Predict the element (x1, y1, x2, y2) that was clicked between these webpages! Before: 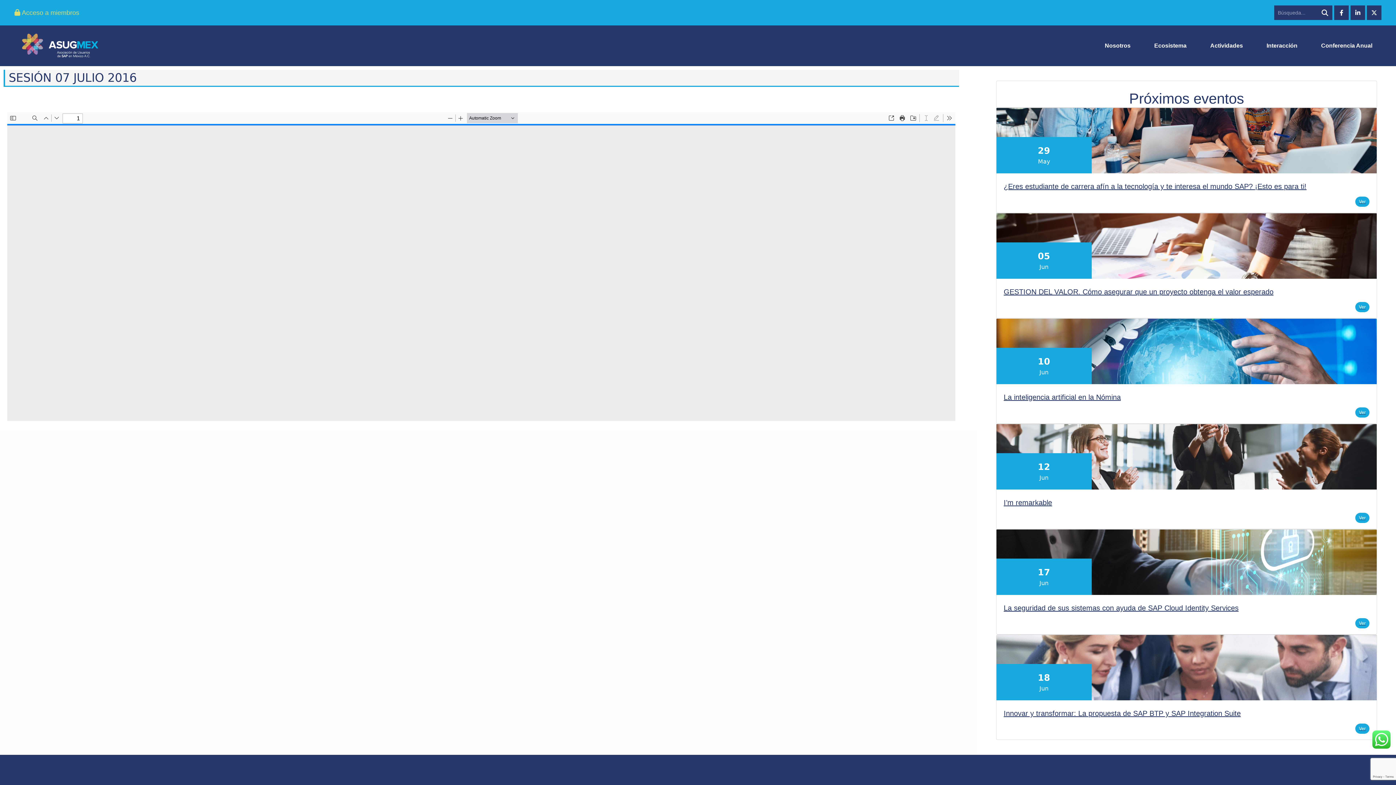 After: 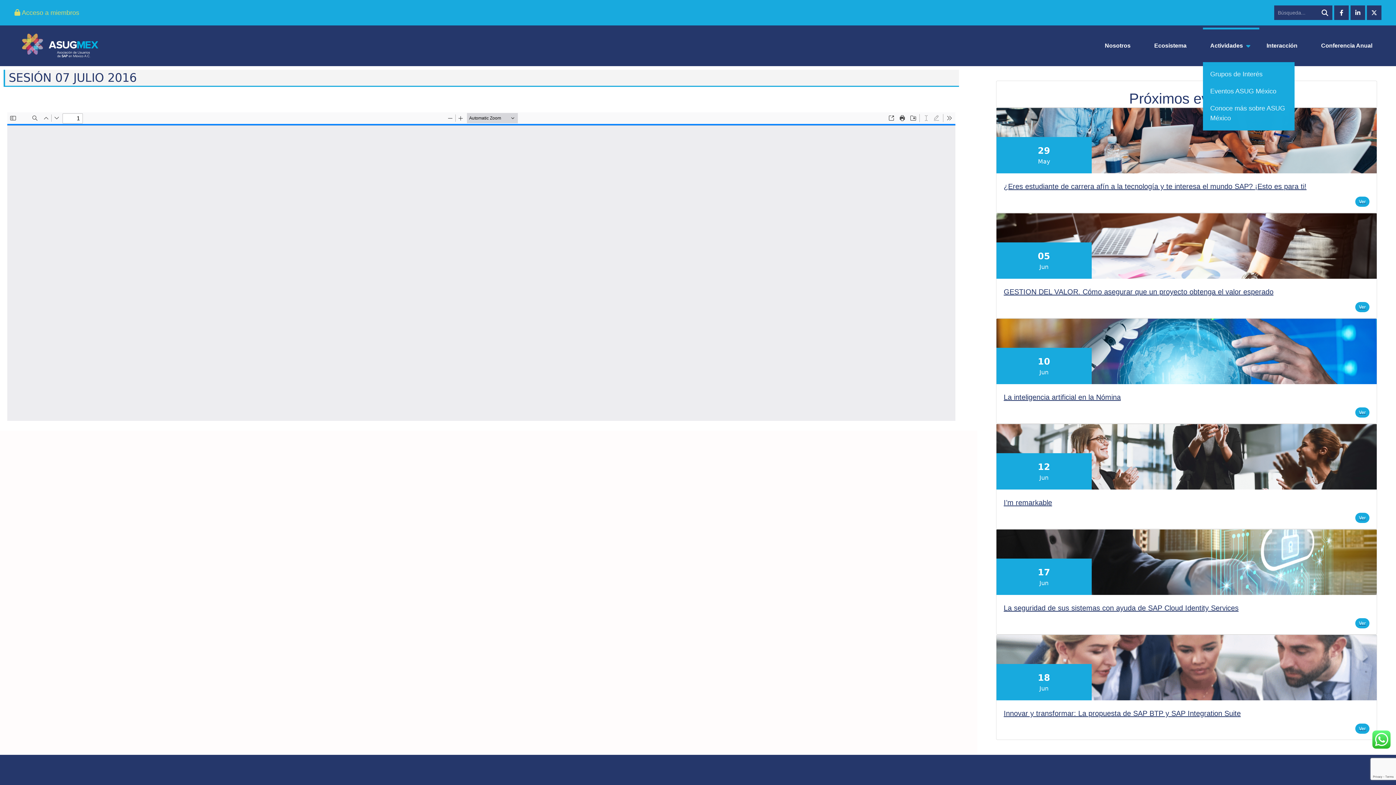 Action: bbox: (1210, 34, 1243, 56) label: Actividades